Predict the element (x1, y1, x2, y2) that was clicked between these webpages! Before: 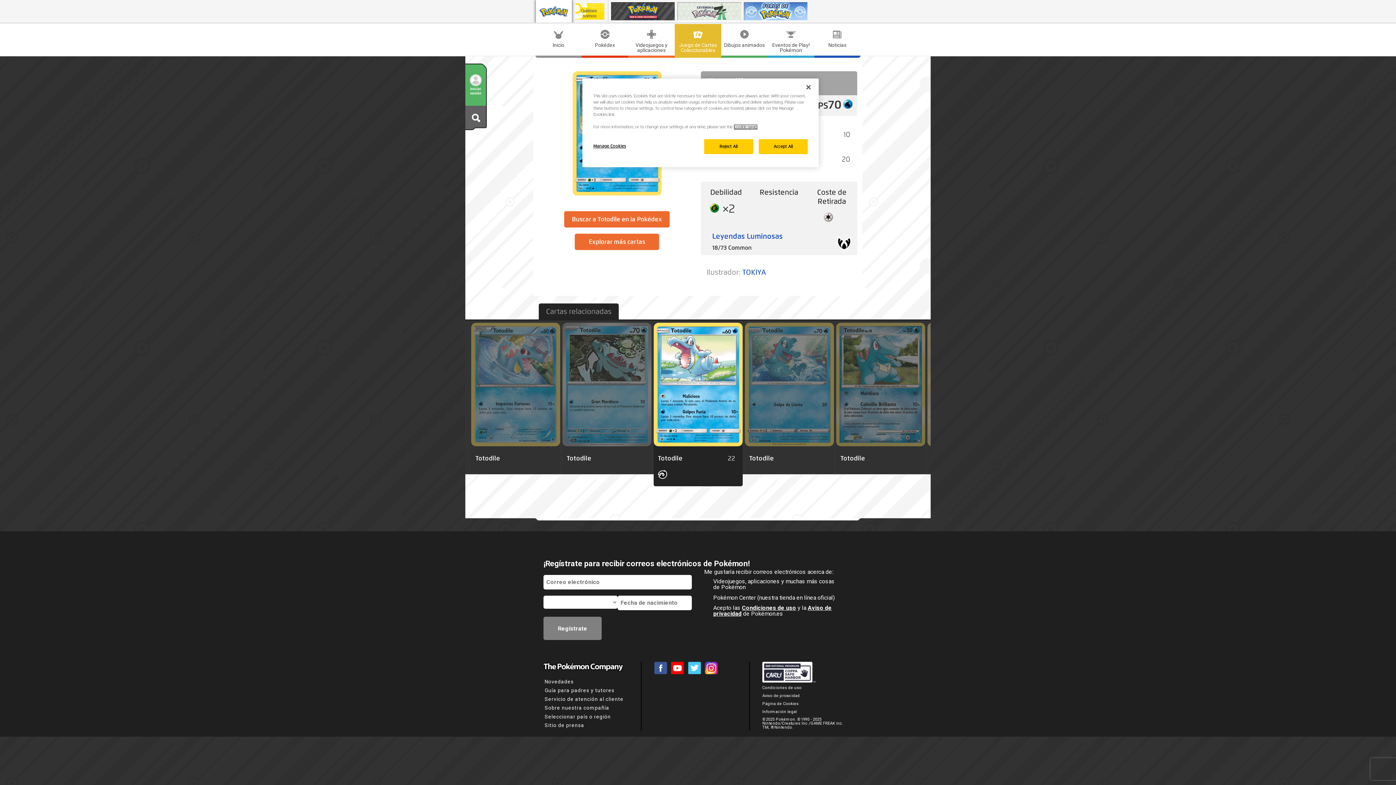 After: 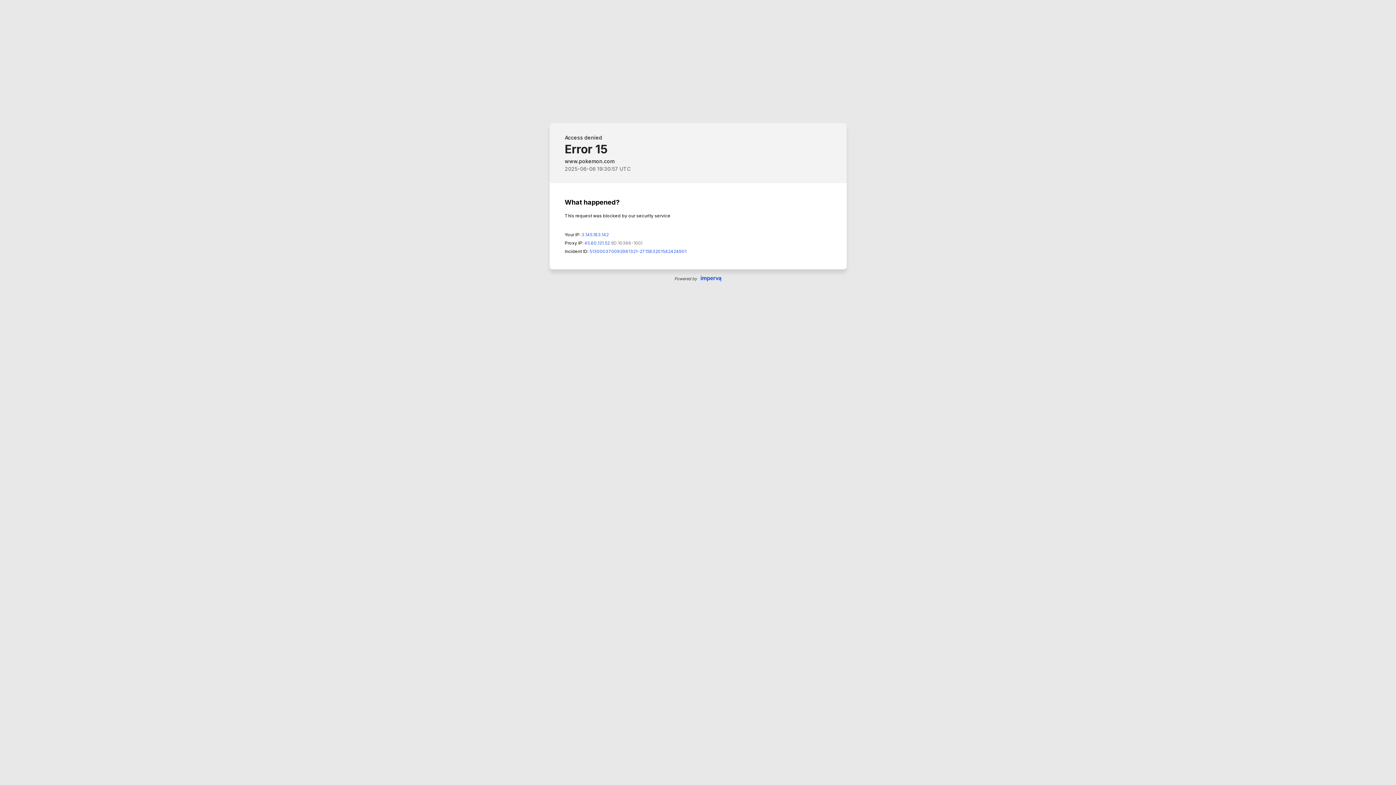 Action: label: Juego de Cartas Coleccionables bbox: (674, 24, 721, 55)